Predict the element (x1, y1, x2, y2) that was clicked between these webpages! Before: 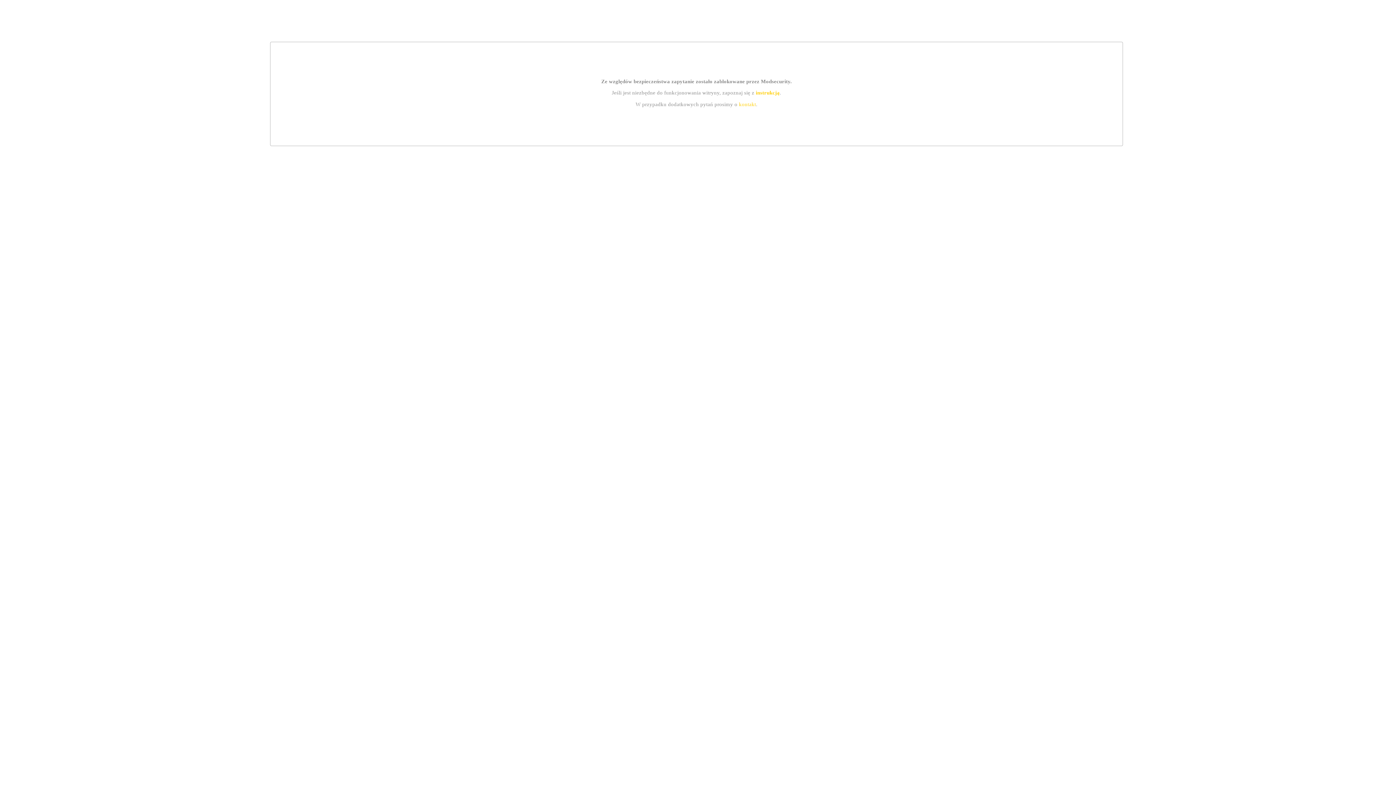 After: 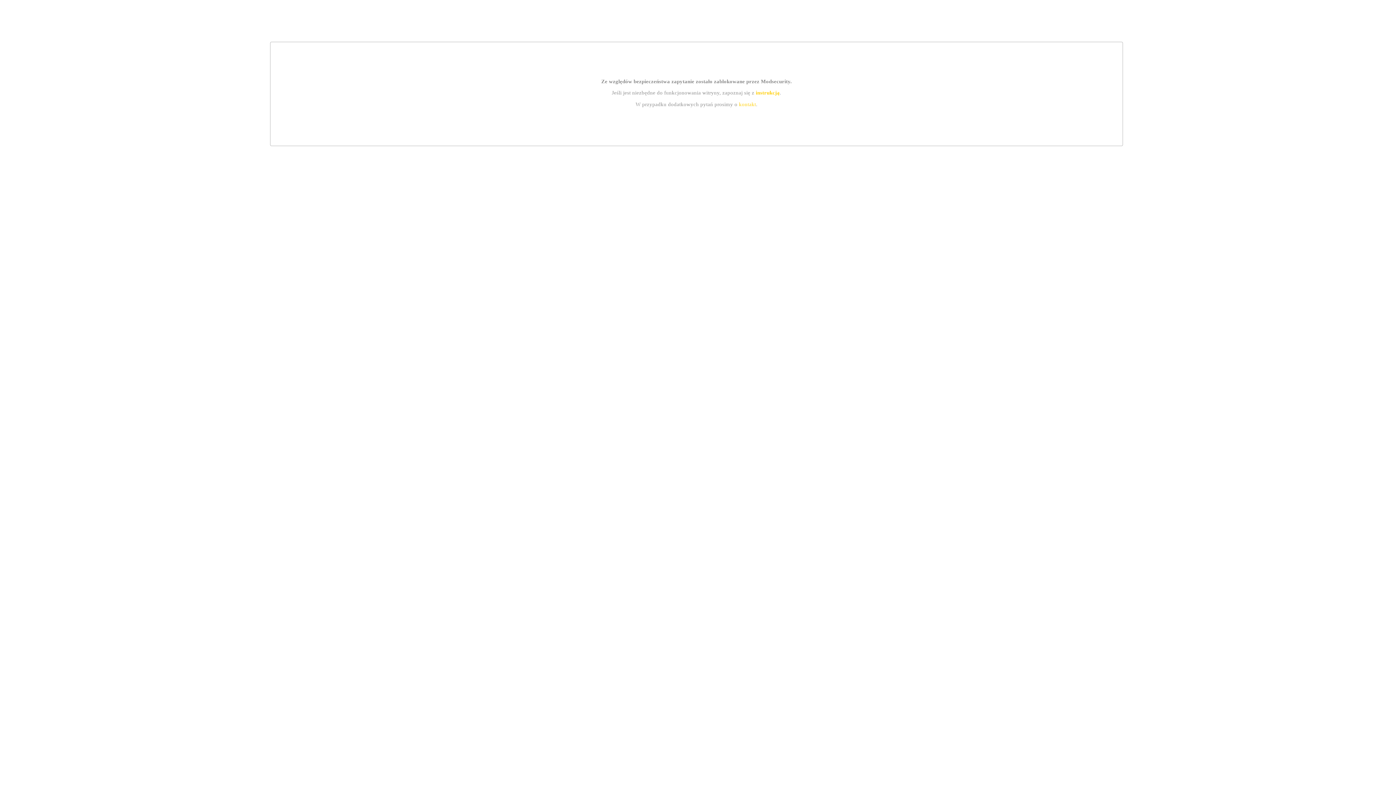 Action: label: instrukcją bbox: (755, 89, 779, 95)